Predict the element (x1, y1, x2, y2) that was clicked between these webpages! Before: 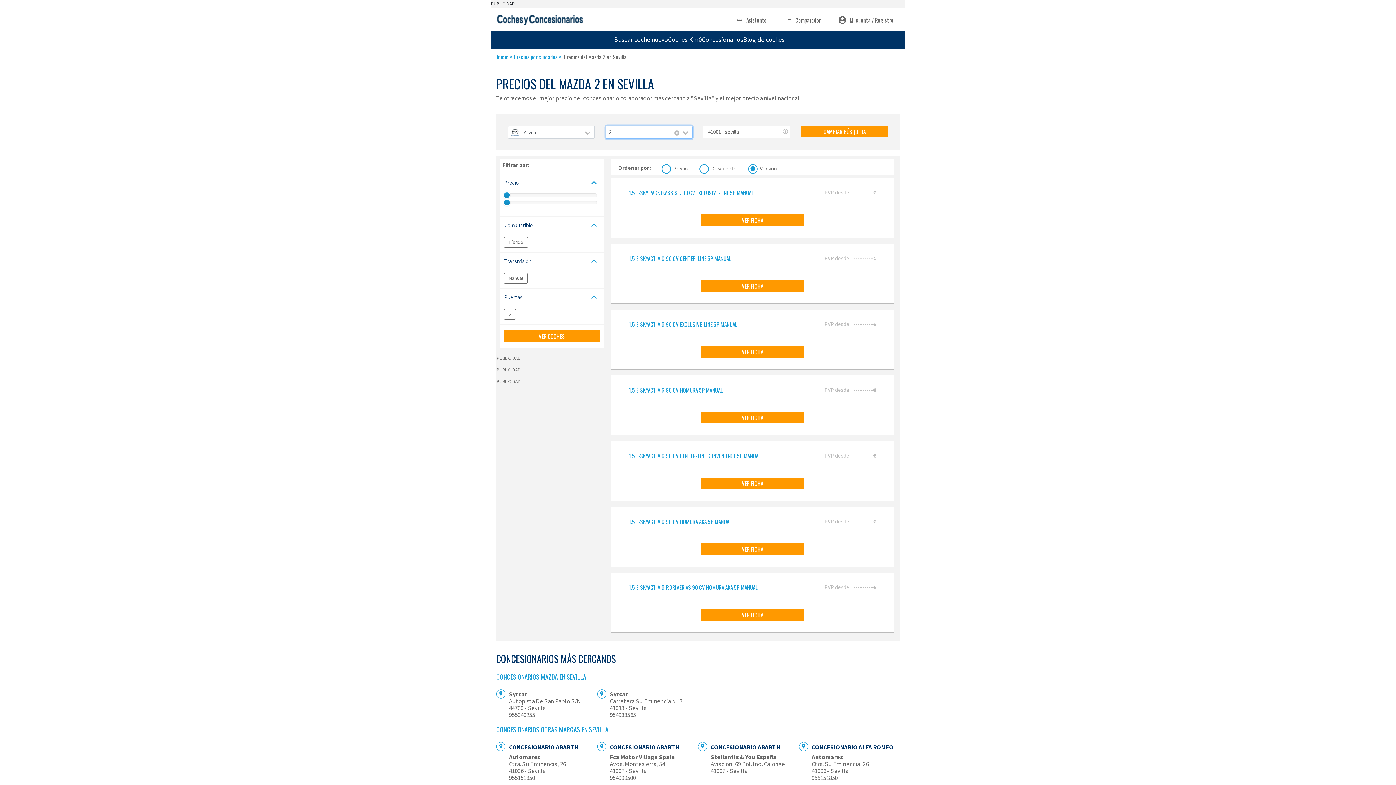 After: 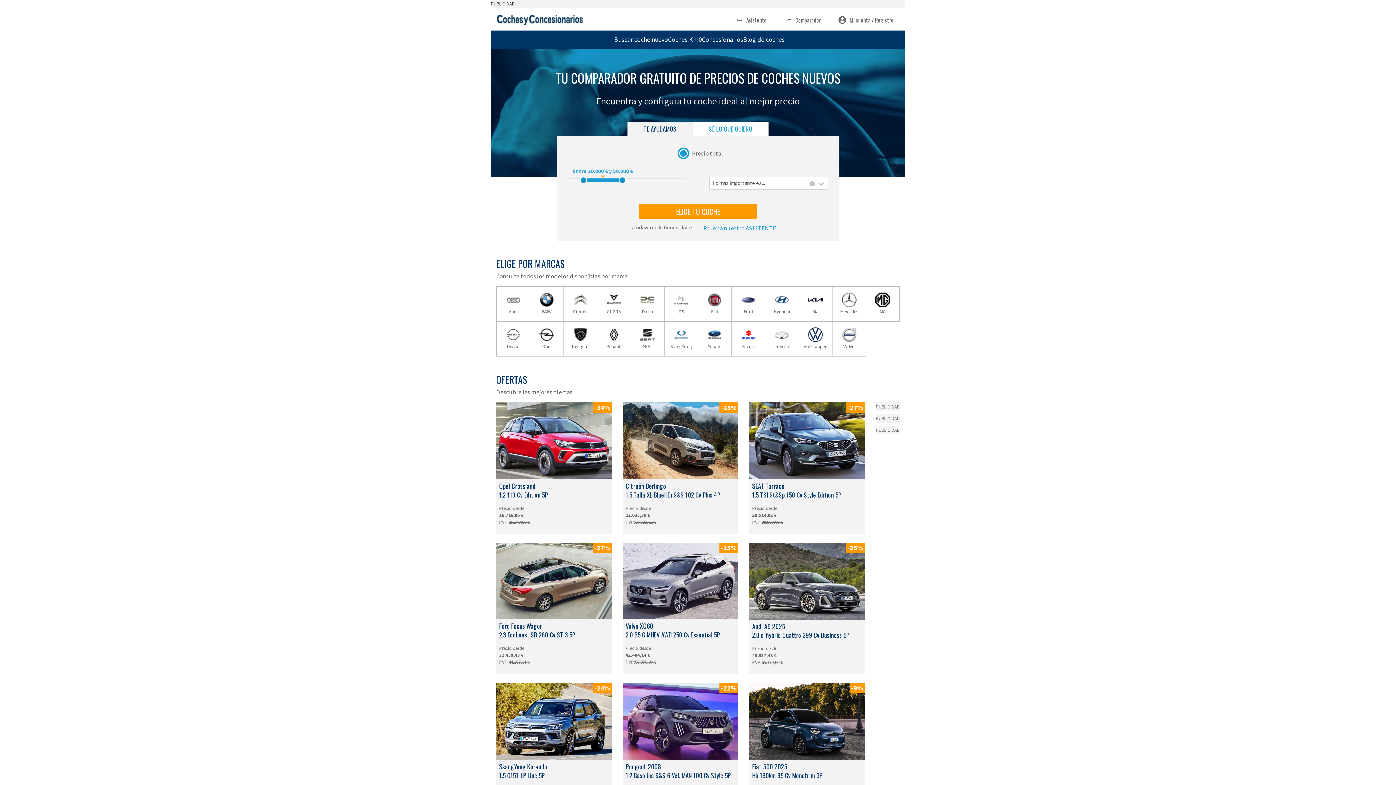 Action: bbox: (496, 52, 508, 60) label: Inicio